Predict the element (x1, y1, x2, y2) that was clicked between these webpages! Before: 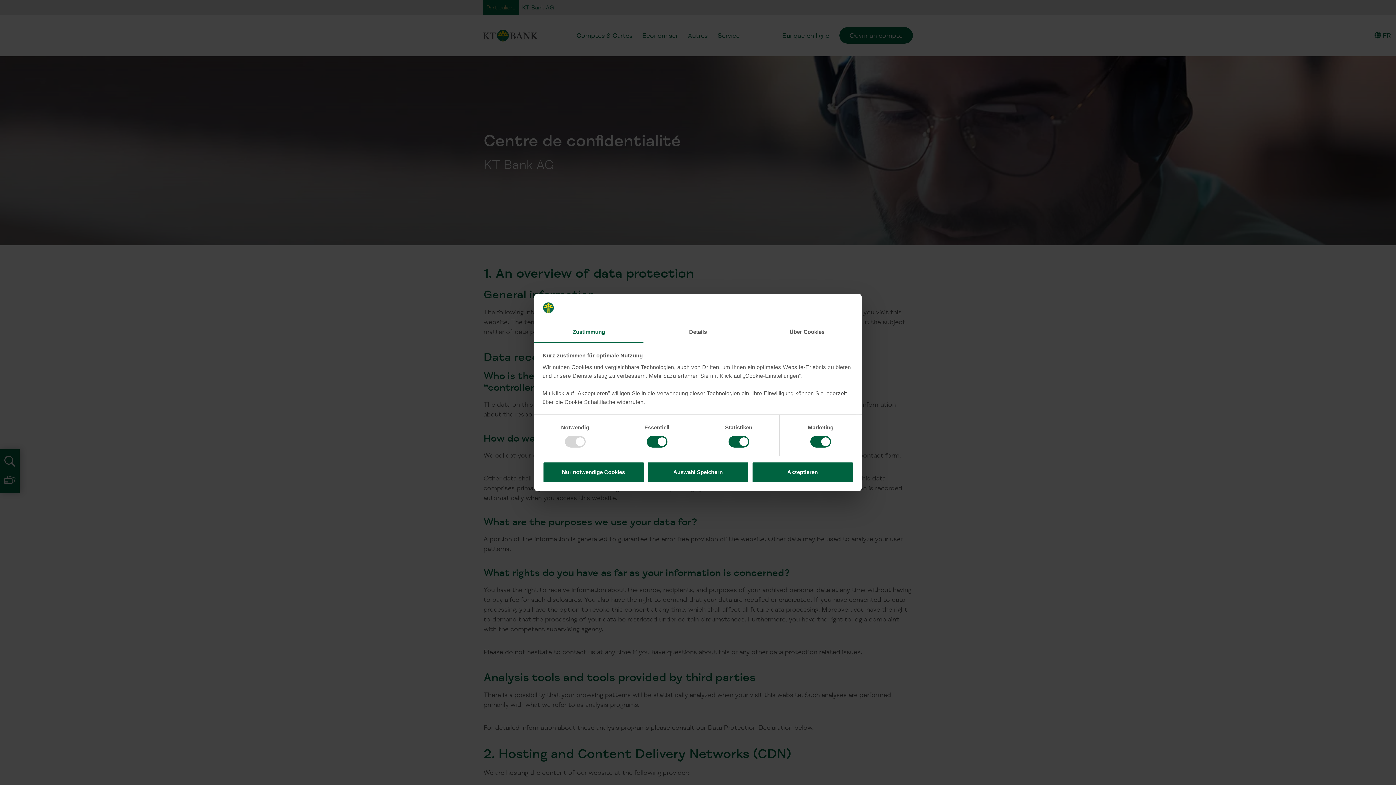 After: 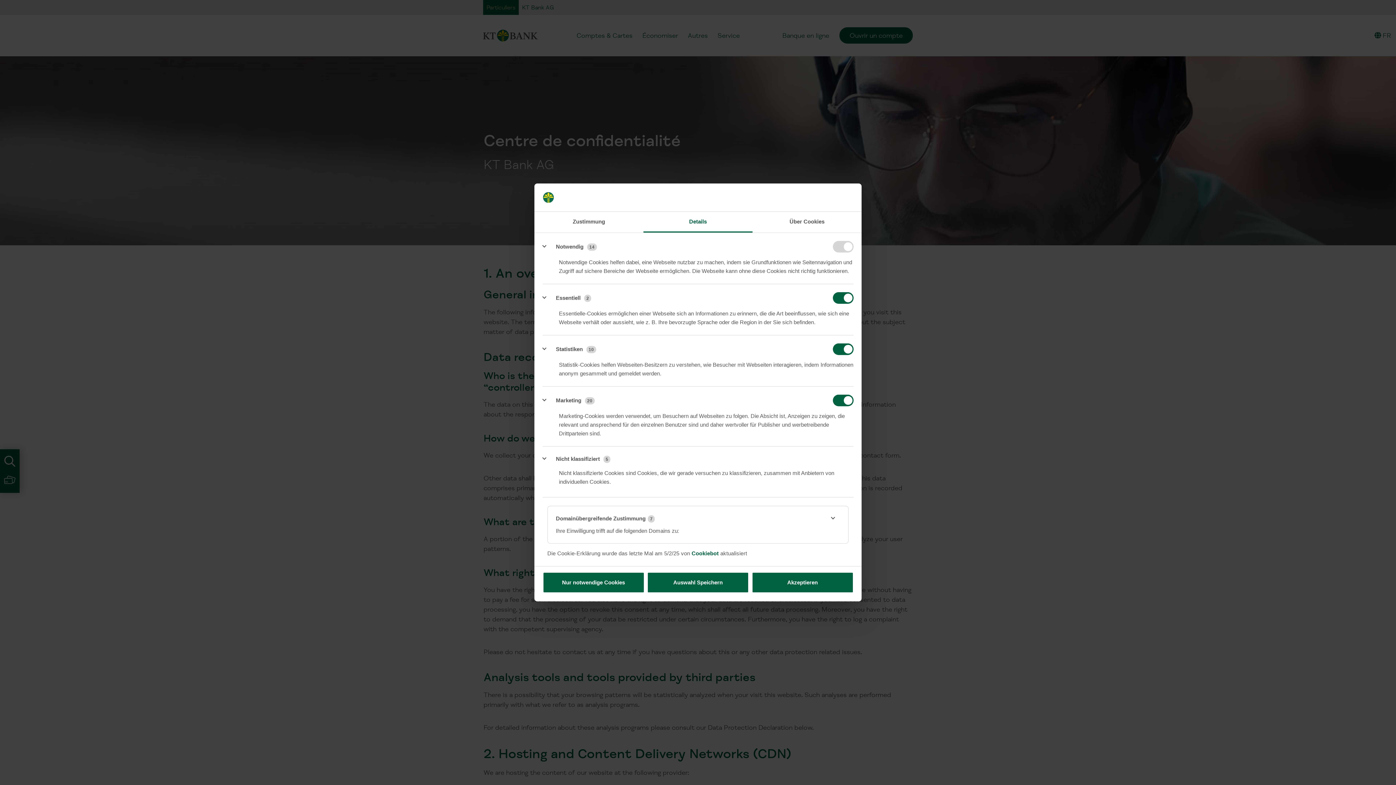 Action: bbox: (643, 322, 752, 343) label: Details